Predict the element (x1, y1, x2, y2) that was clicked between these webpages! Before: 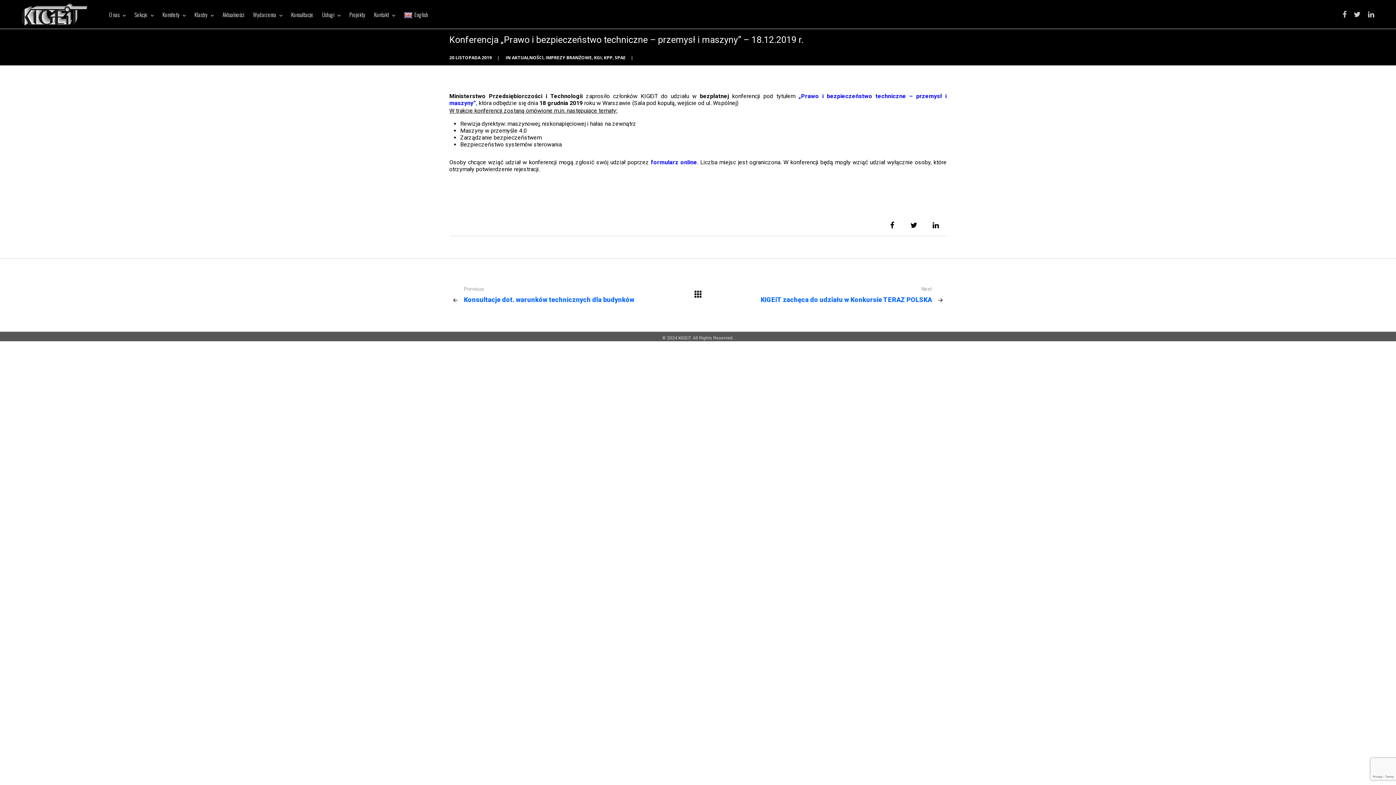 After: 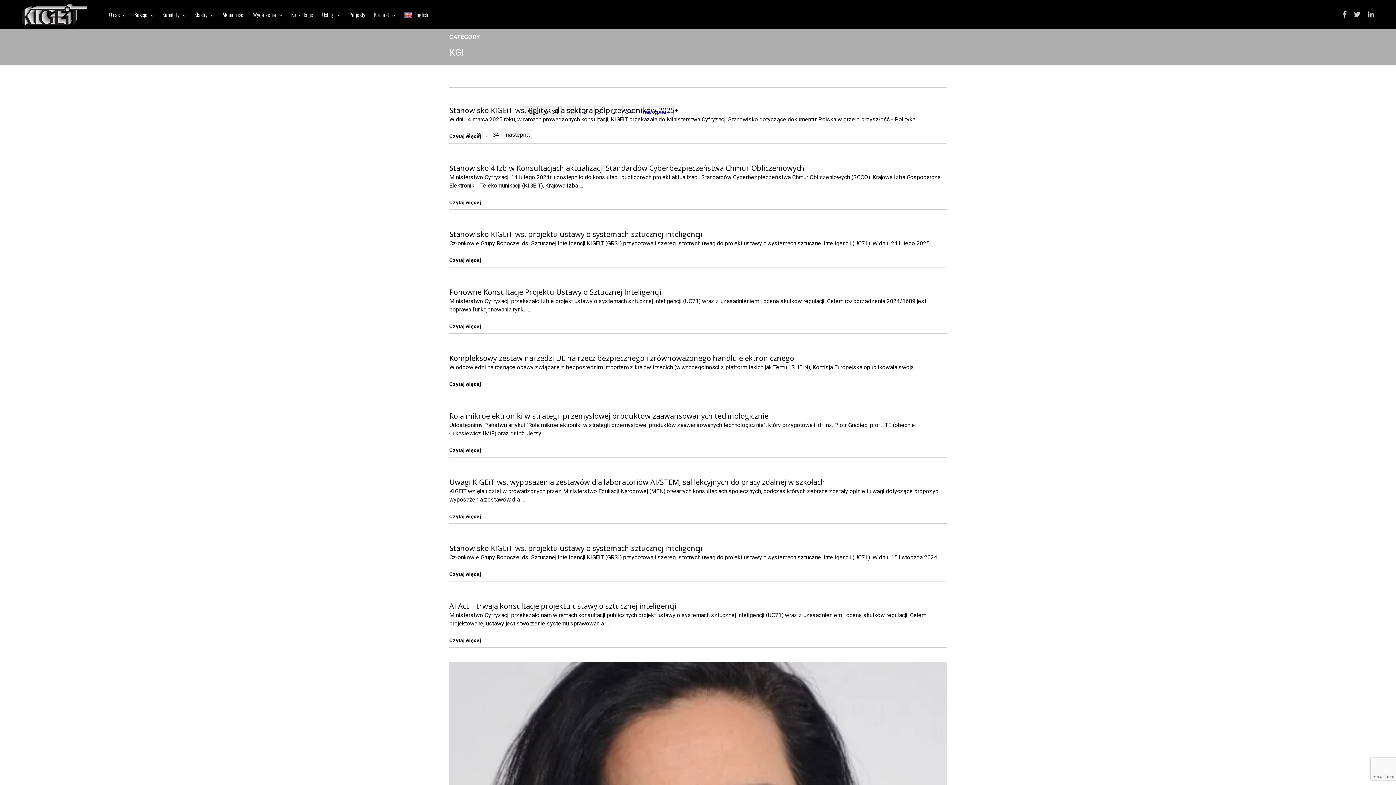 Action: bbox: (594, 54, 601, 60) label: KGI